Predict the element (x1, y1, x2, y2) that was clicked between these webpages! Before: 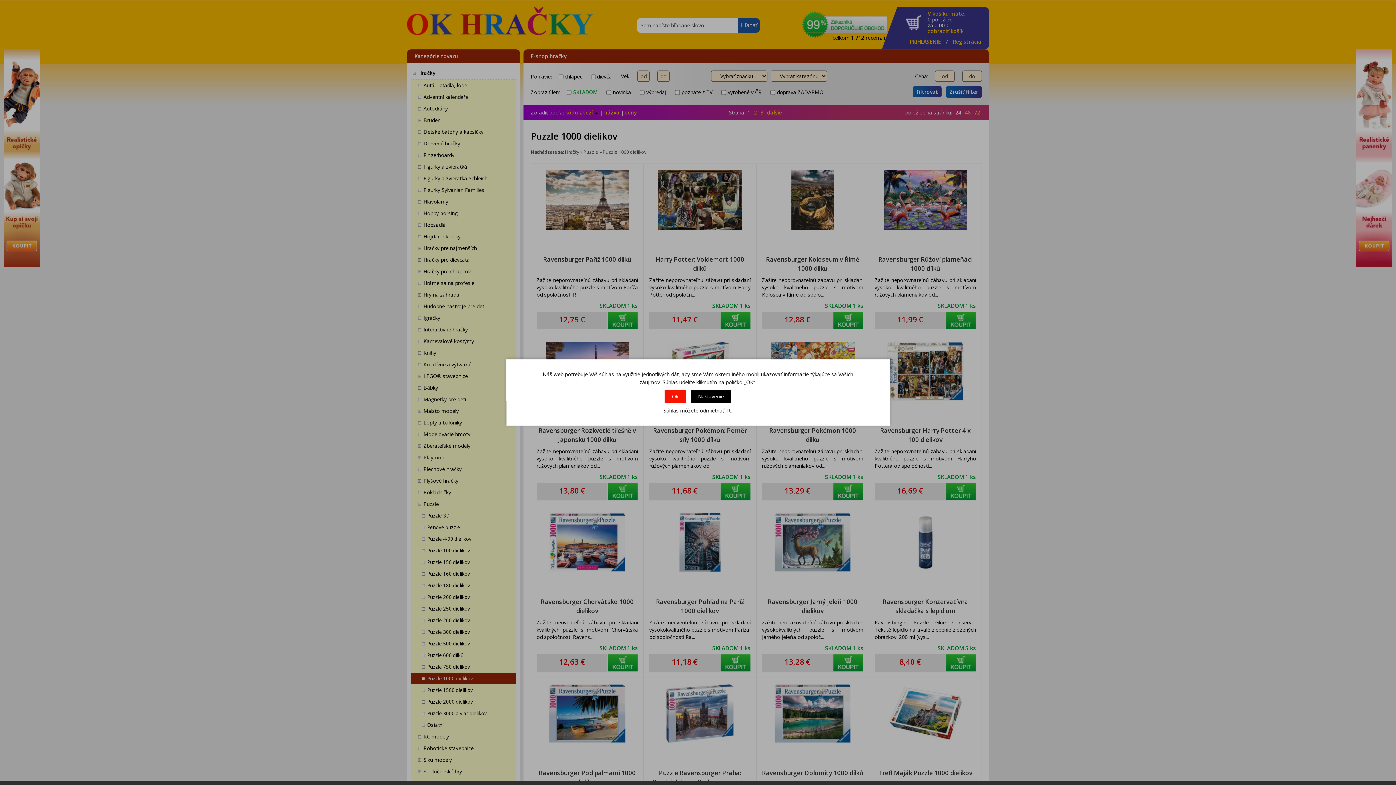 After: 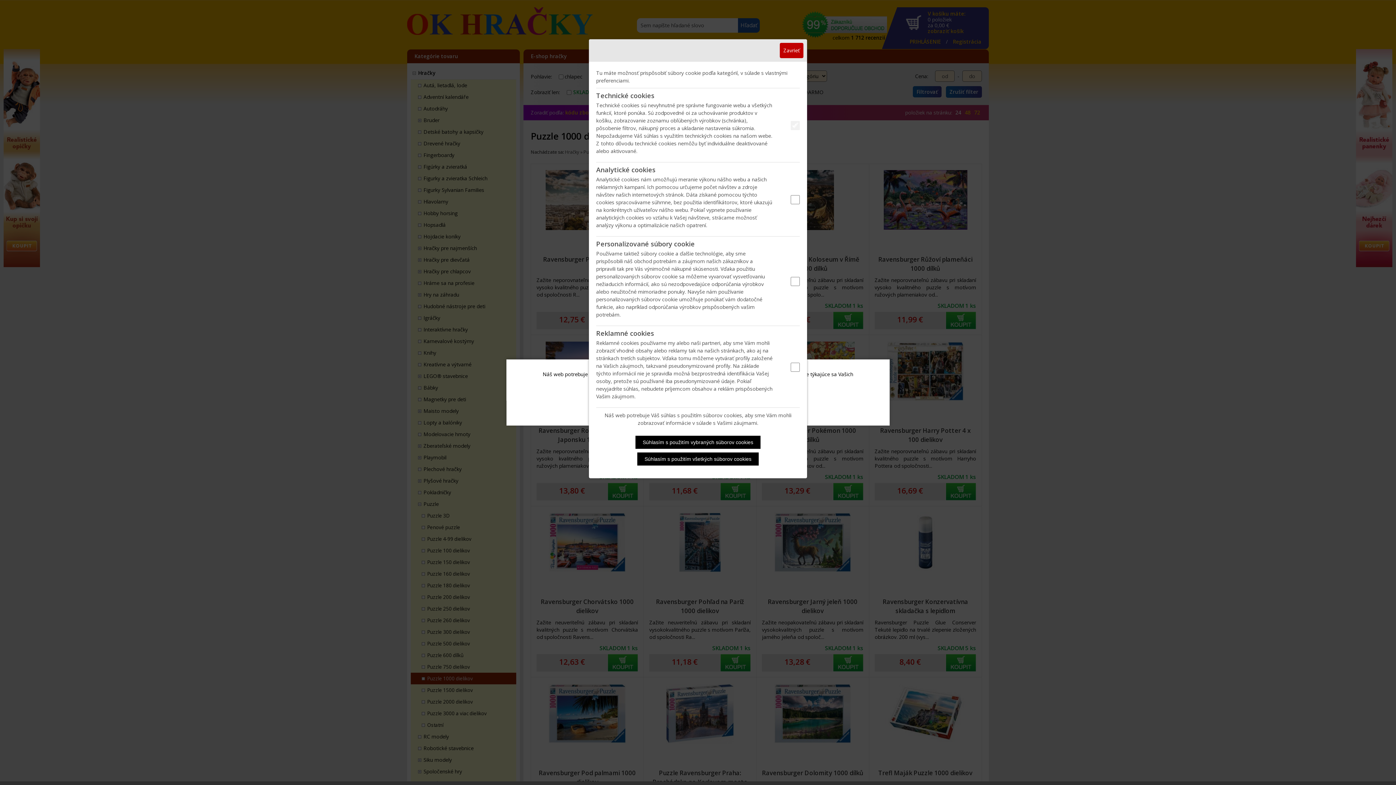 Action: label: Nastavenie bbox: (691, 390, 731, 403)